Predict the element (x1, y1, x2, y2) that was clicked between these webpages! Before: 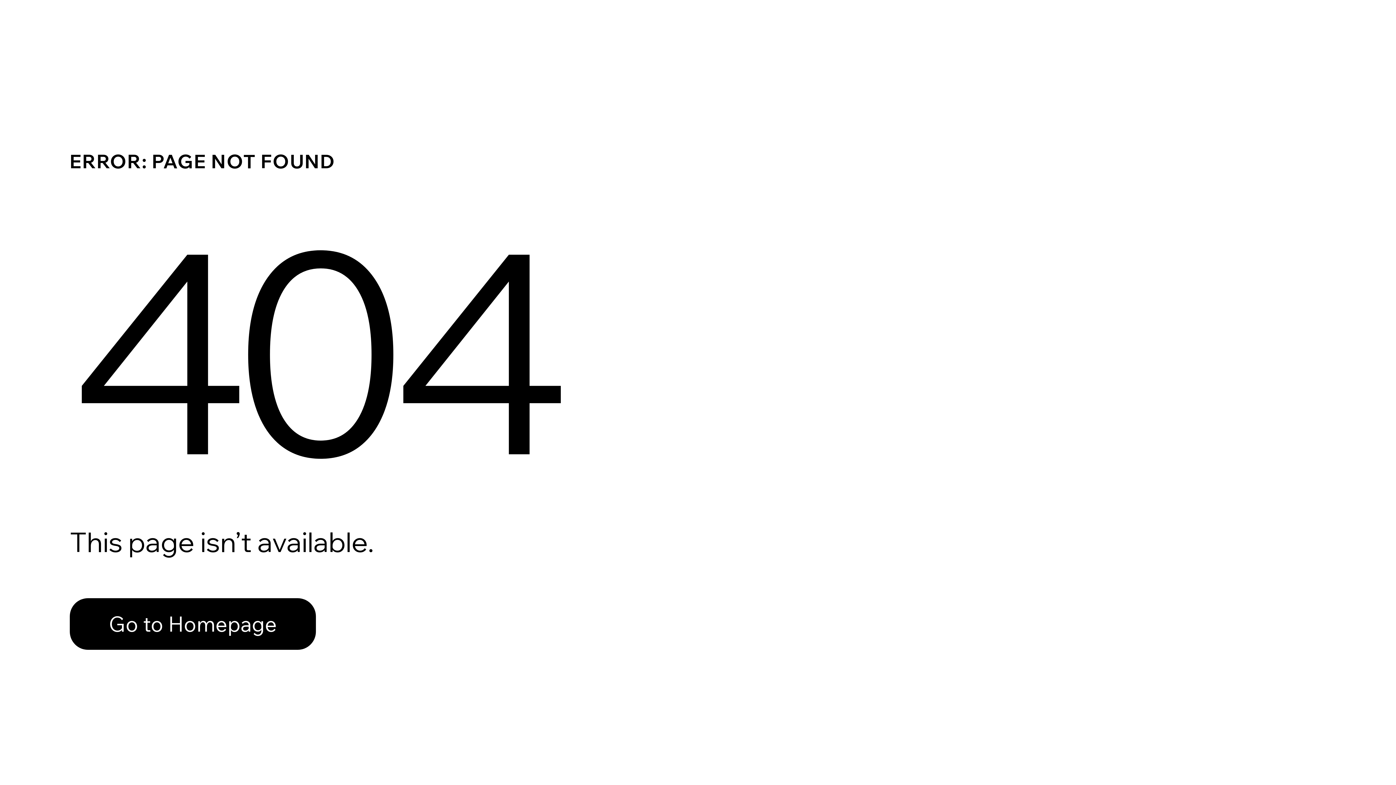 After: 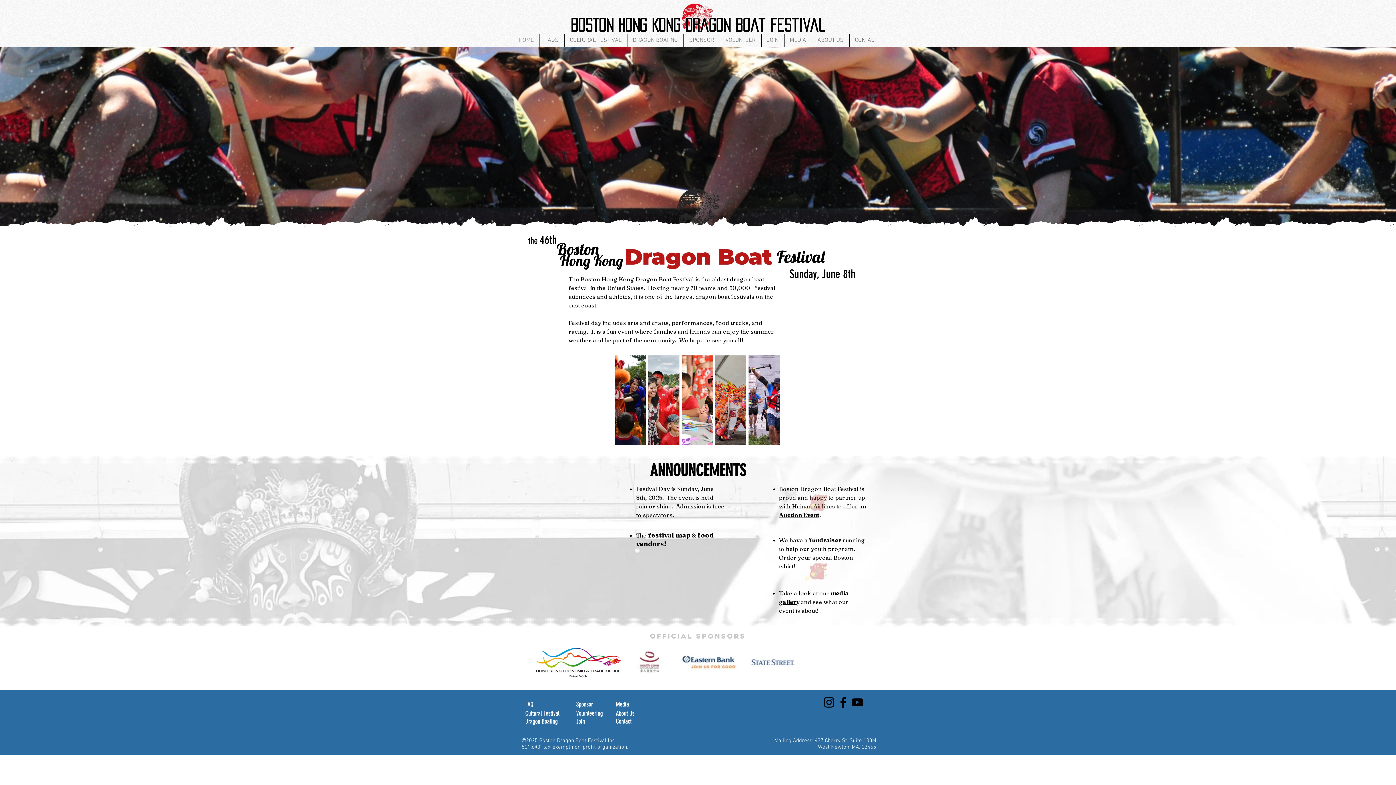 Action: bbox: (69, 582, 768, 659) label: Go to Homepage